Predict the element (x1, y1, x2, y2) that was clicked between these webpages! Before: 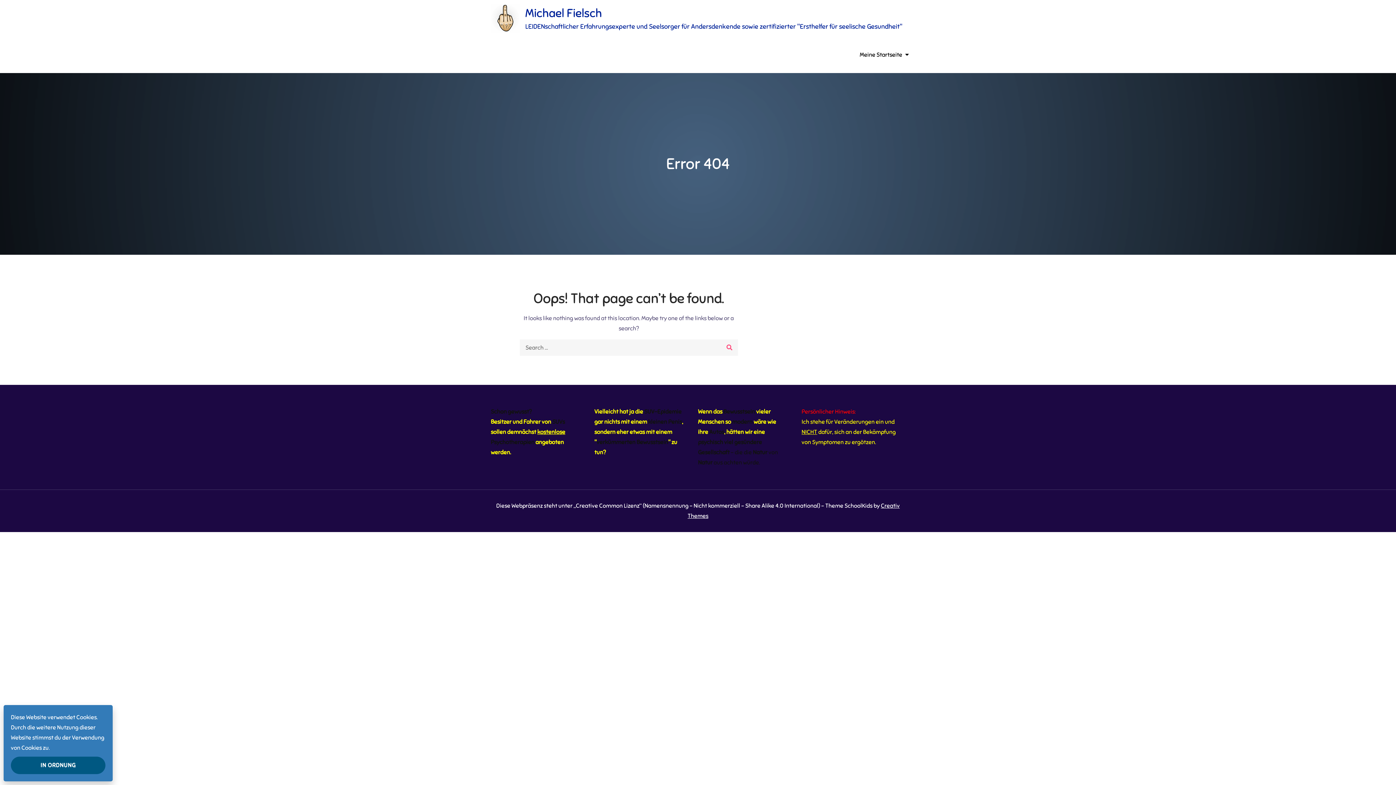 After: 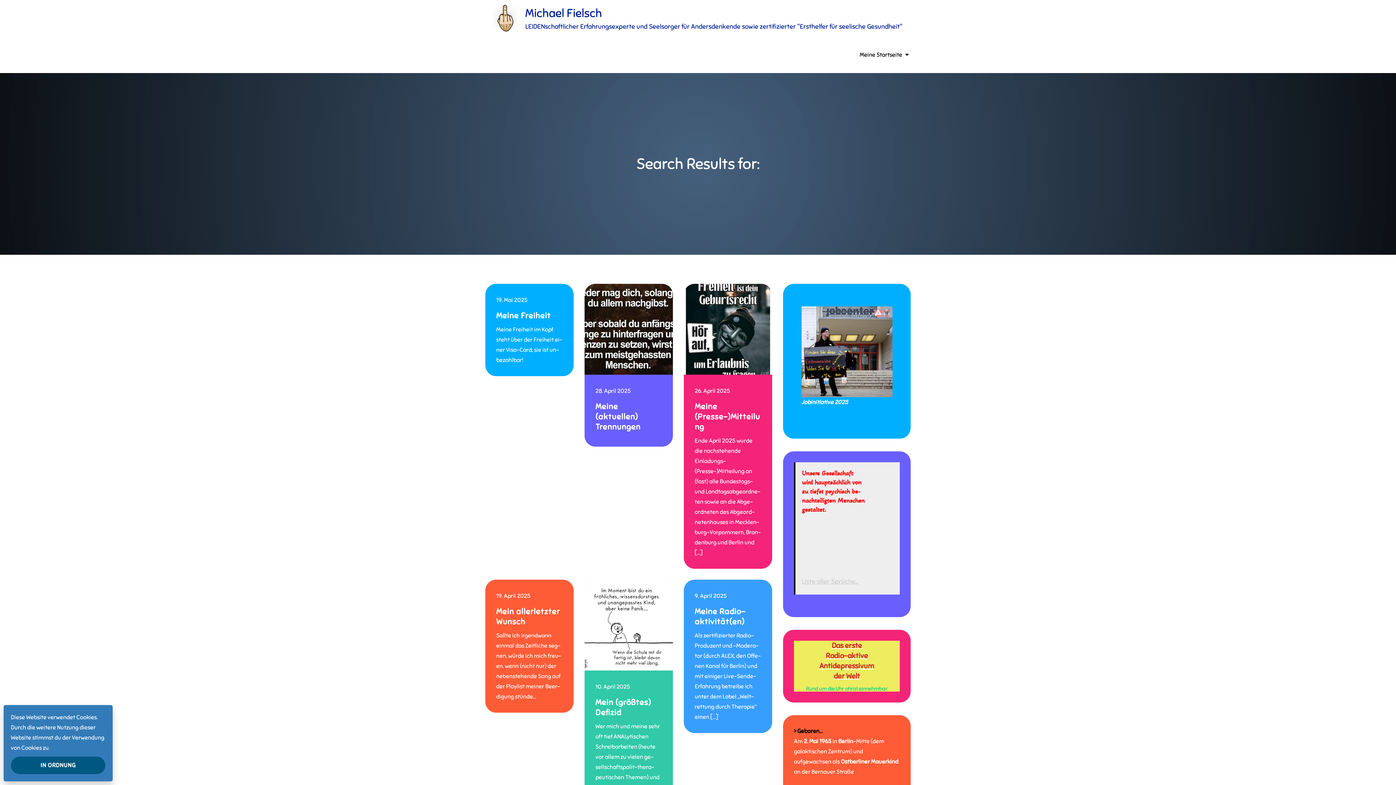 Action: bbox: (721, 339, 738, 356)